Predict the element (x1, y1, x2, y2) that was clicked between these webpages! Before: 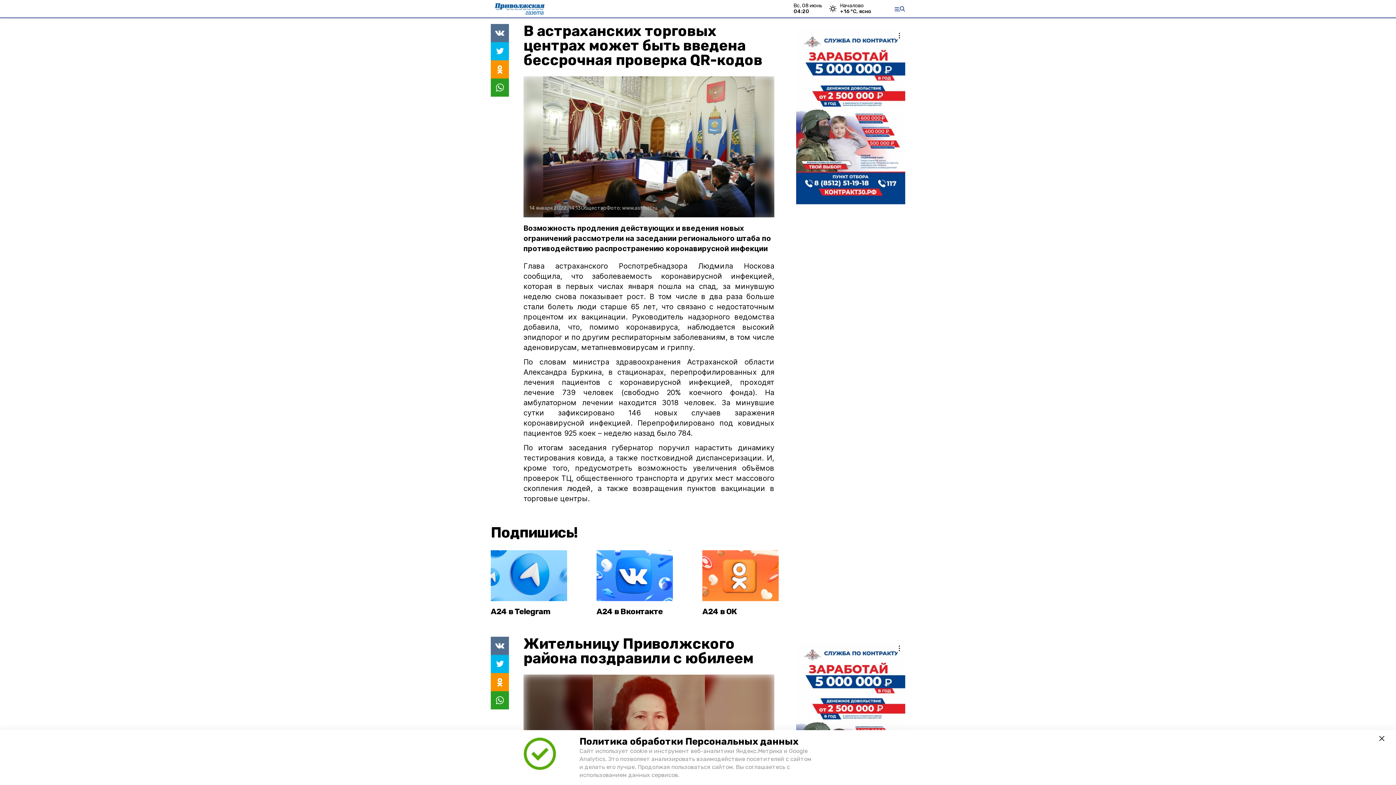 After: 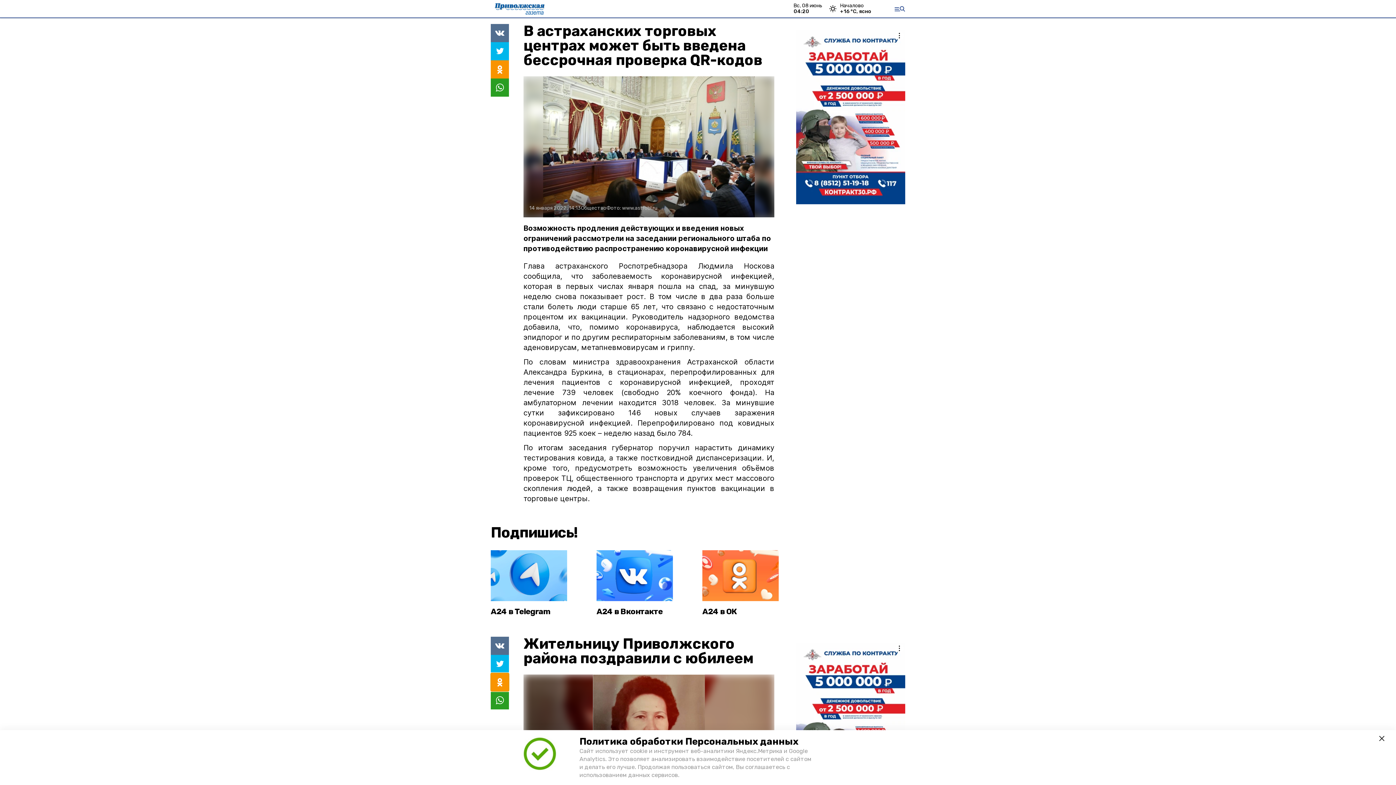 Action: bbox: (490, 673, 509, 691)